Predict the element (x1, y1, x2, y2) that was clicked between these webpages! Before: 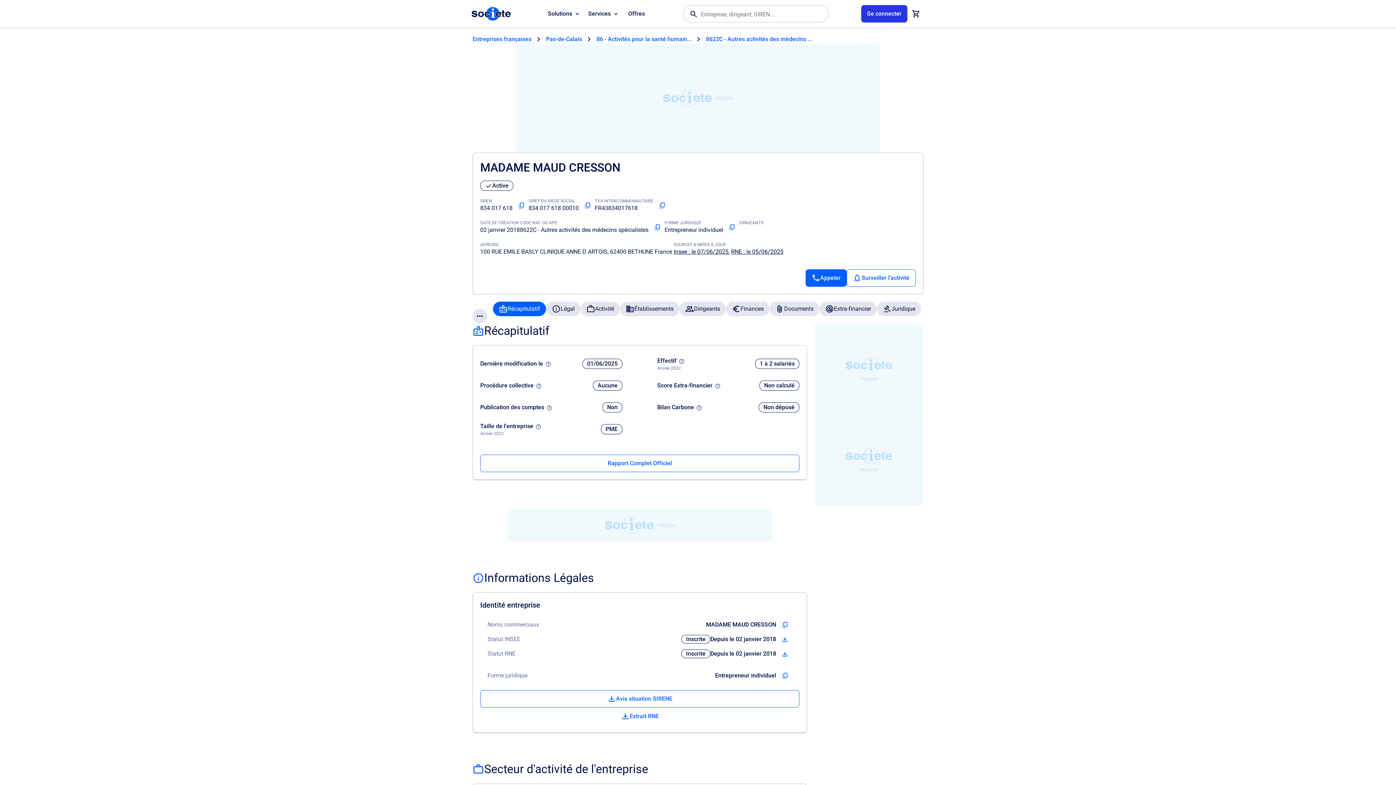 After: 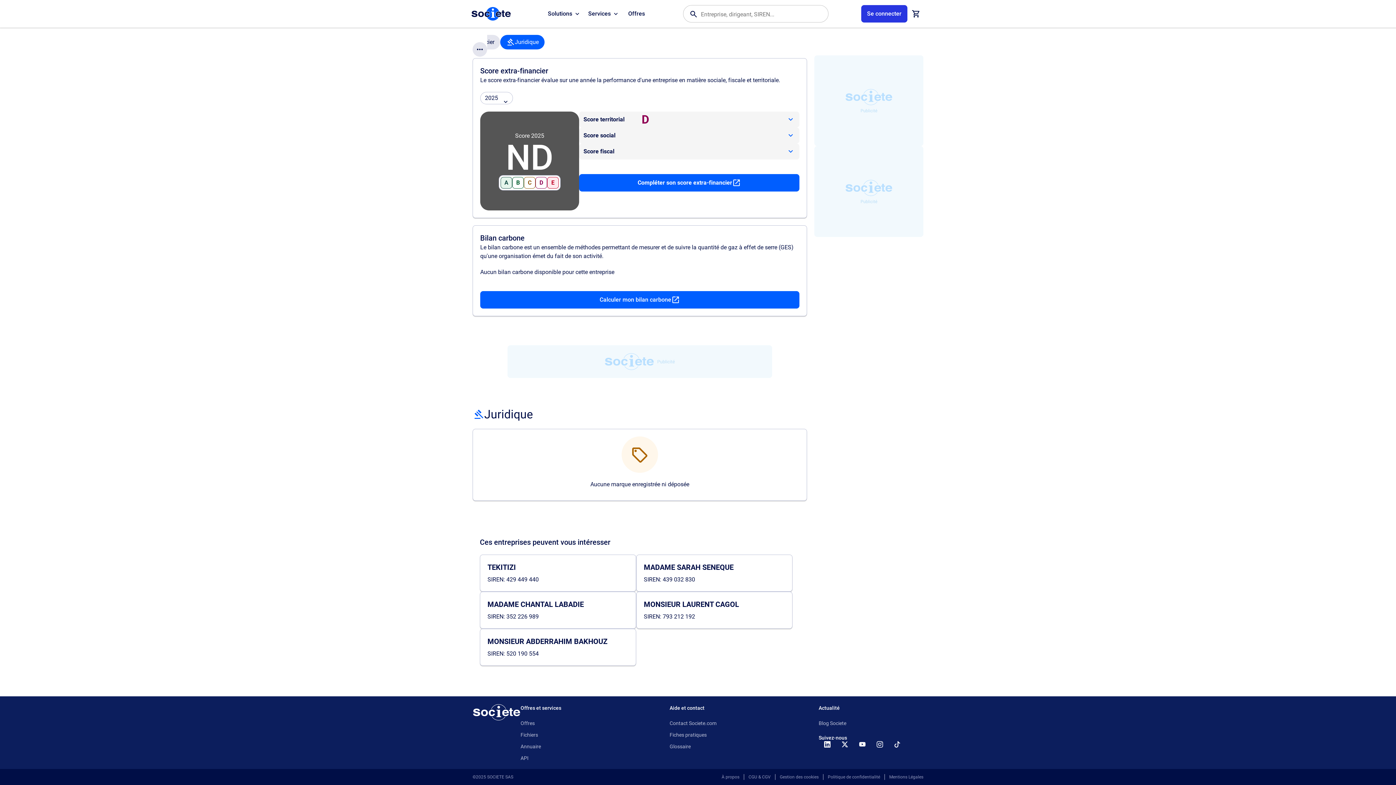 Action: label: Juridique bbox: (877, 301, 921, 316)